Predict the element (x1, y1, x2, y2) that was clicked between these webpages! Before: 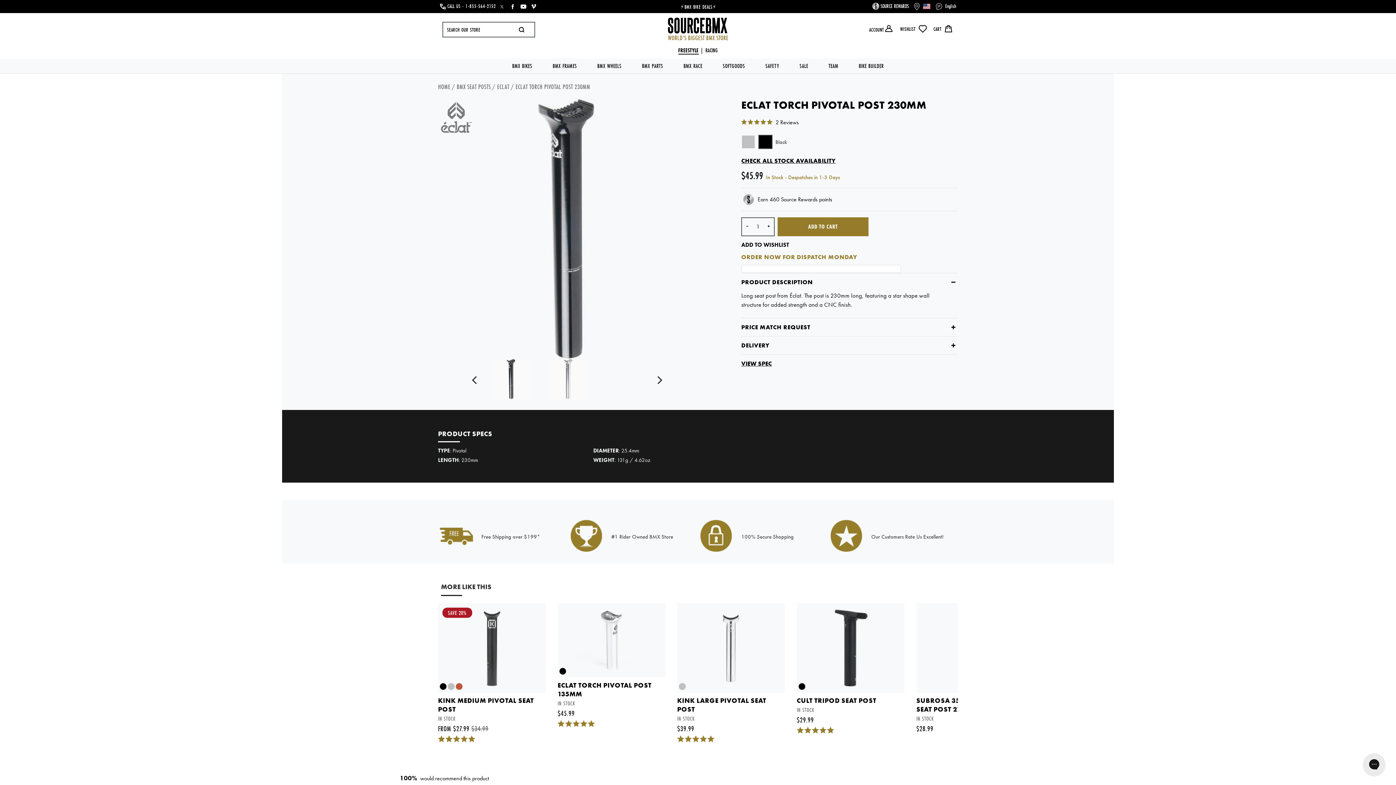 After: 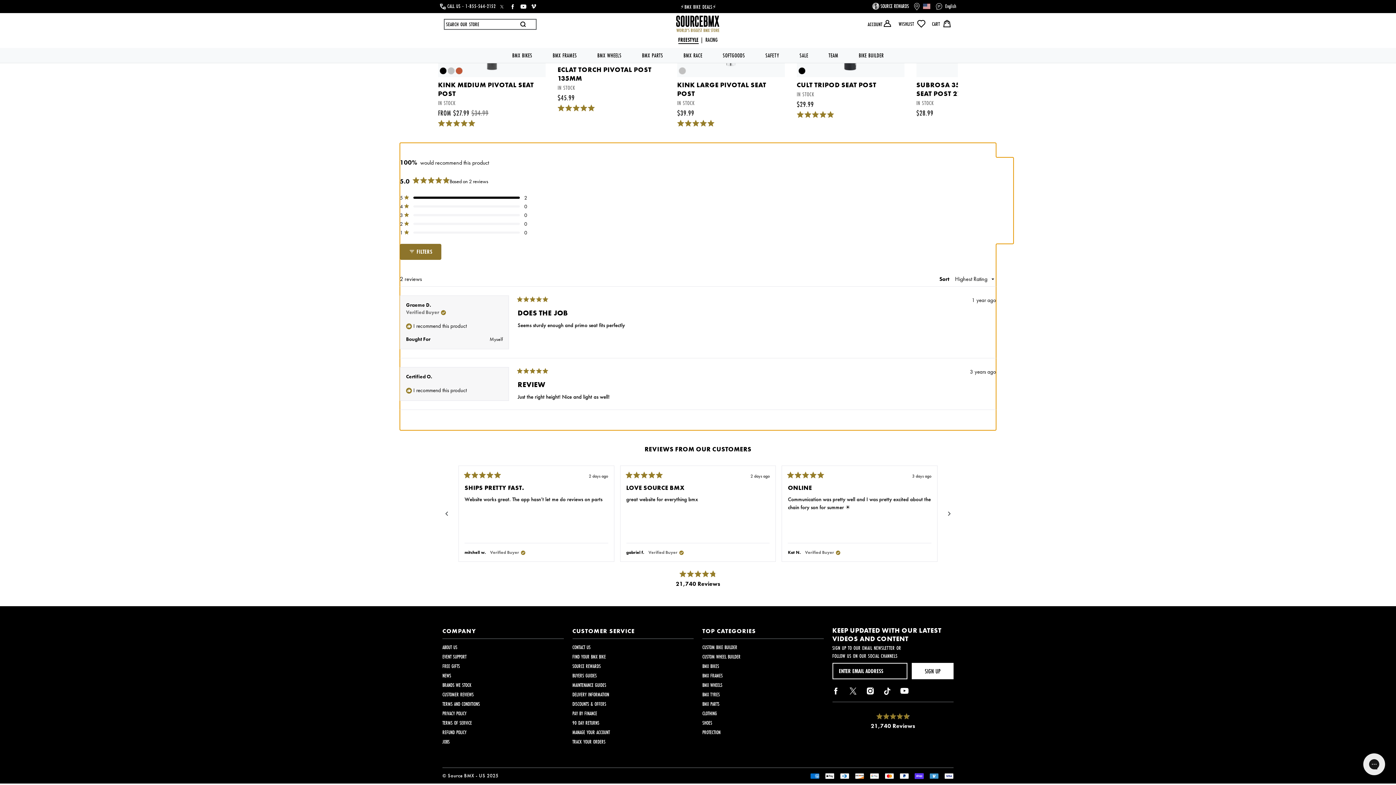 Action: bbox: (741, 117, 958, 126) label: Rated 5.0 out of 5 stars
2 Reviews
Click to scroll to reviews